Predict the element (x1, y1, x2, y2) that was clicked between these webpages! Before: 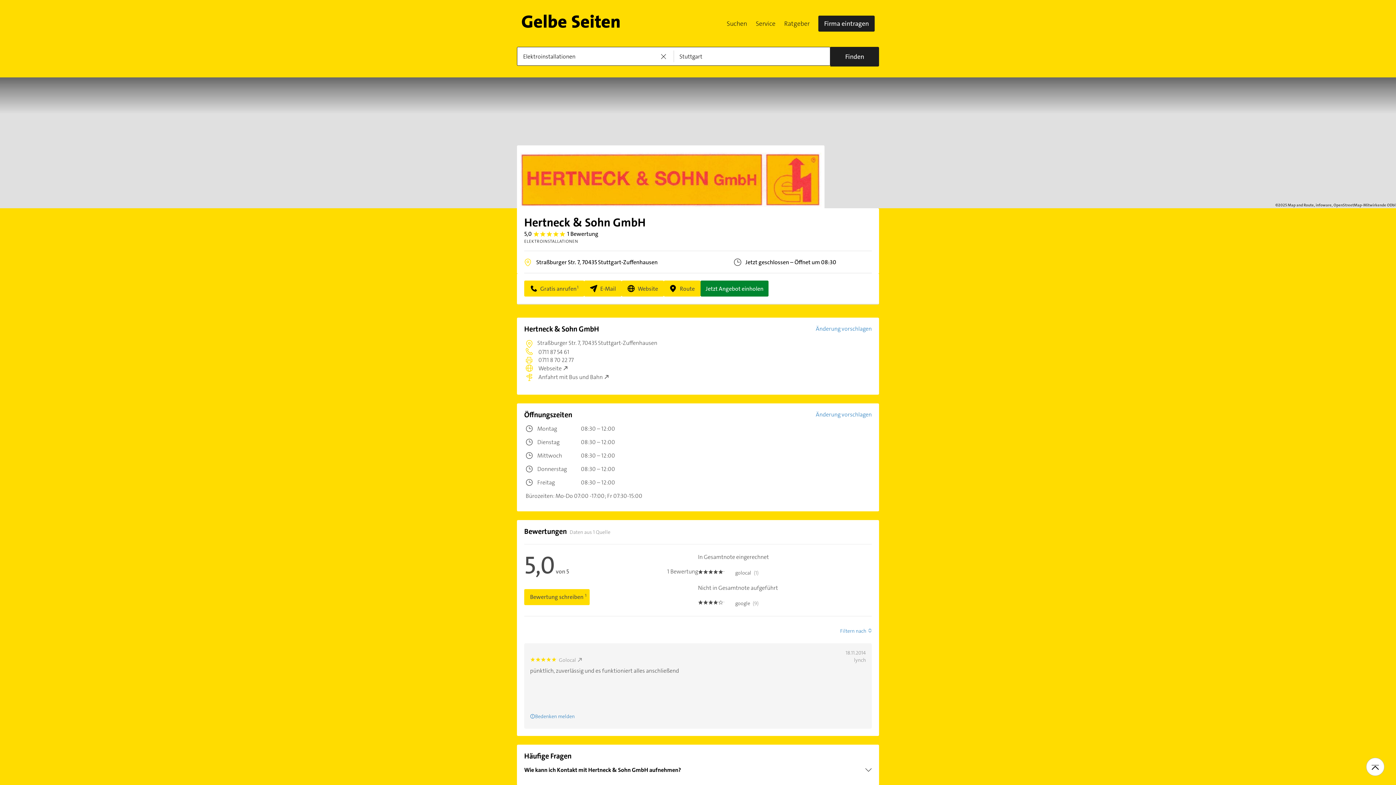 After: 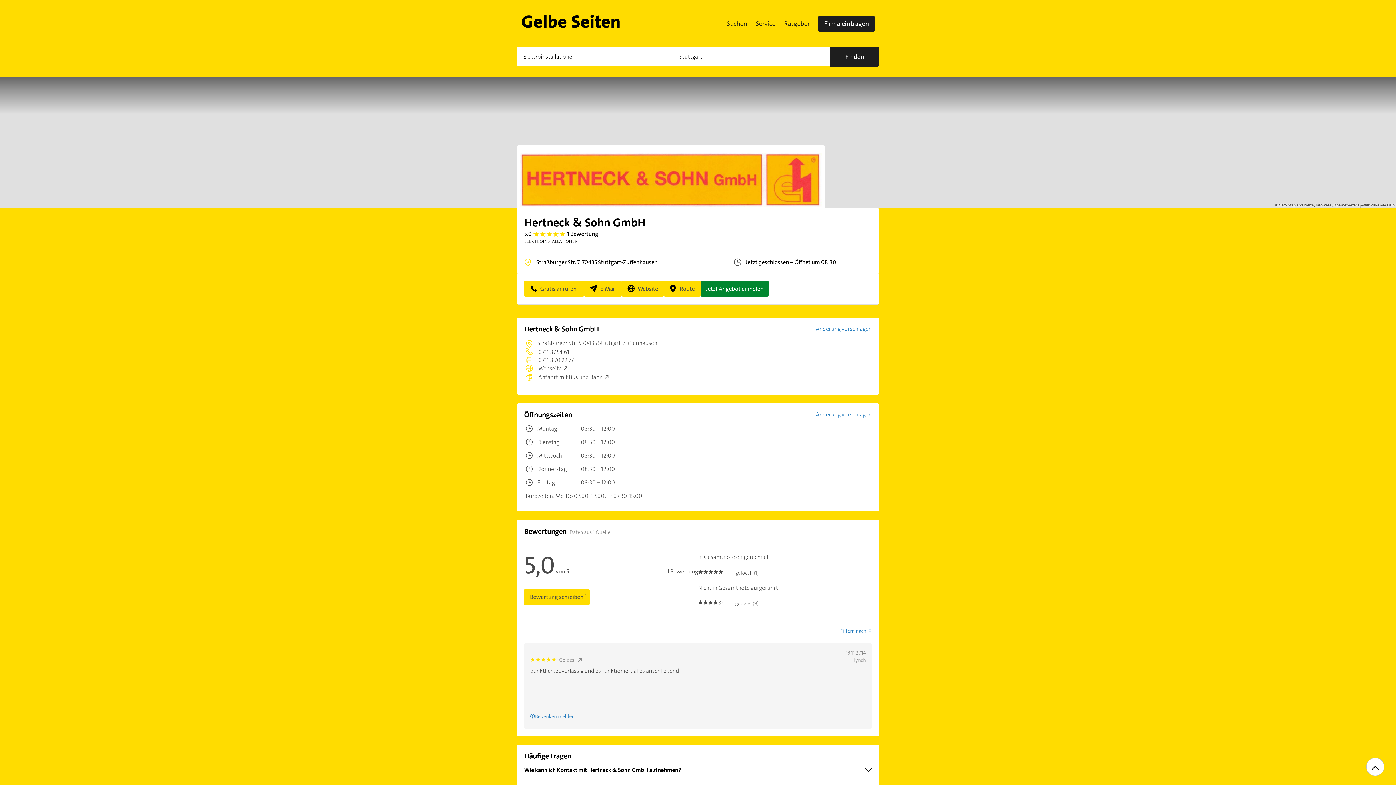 Action: label: Bedenken melden bbox: (535, 712, 574, 720)